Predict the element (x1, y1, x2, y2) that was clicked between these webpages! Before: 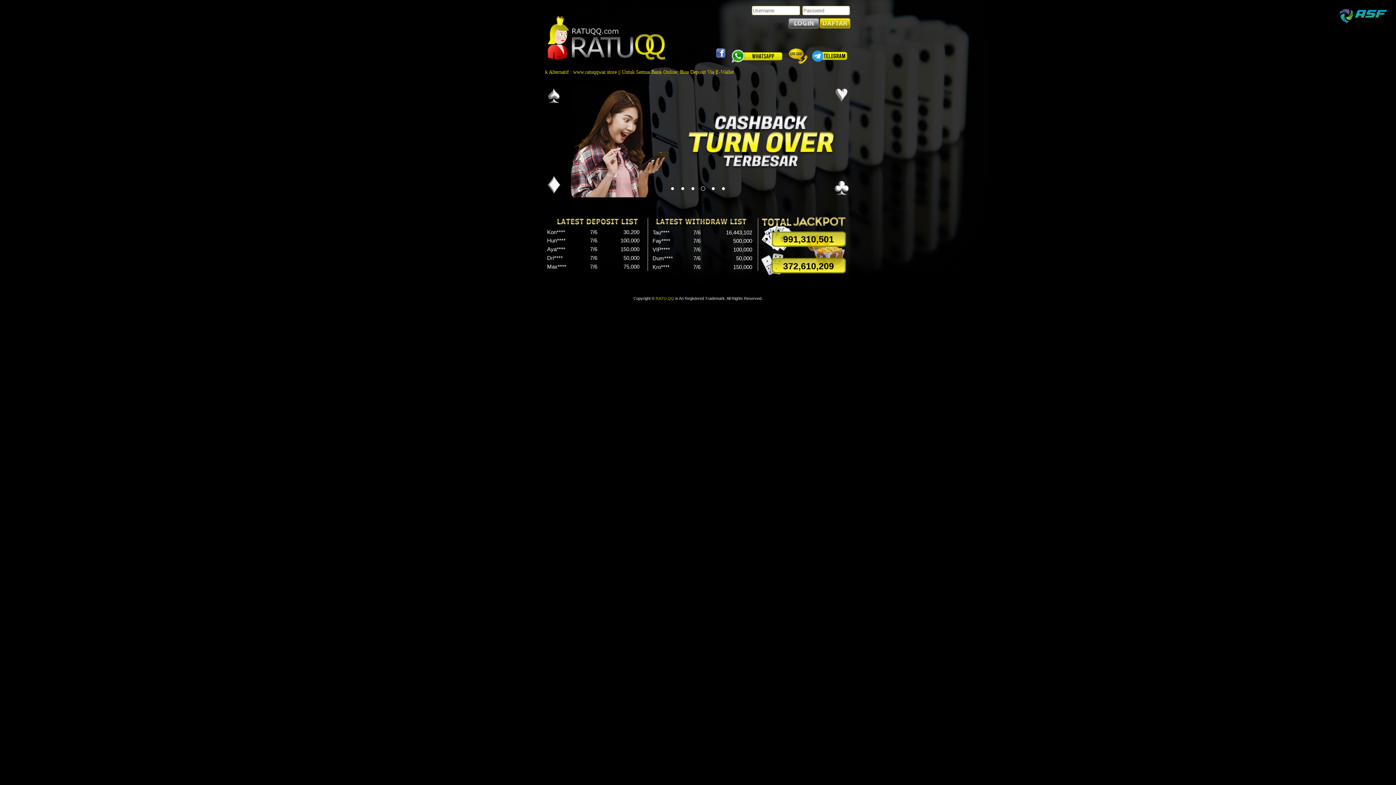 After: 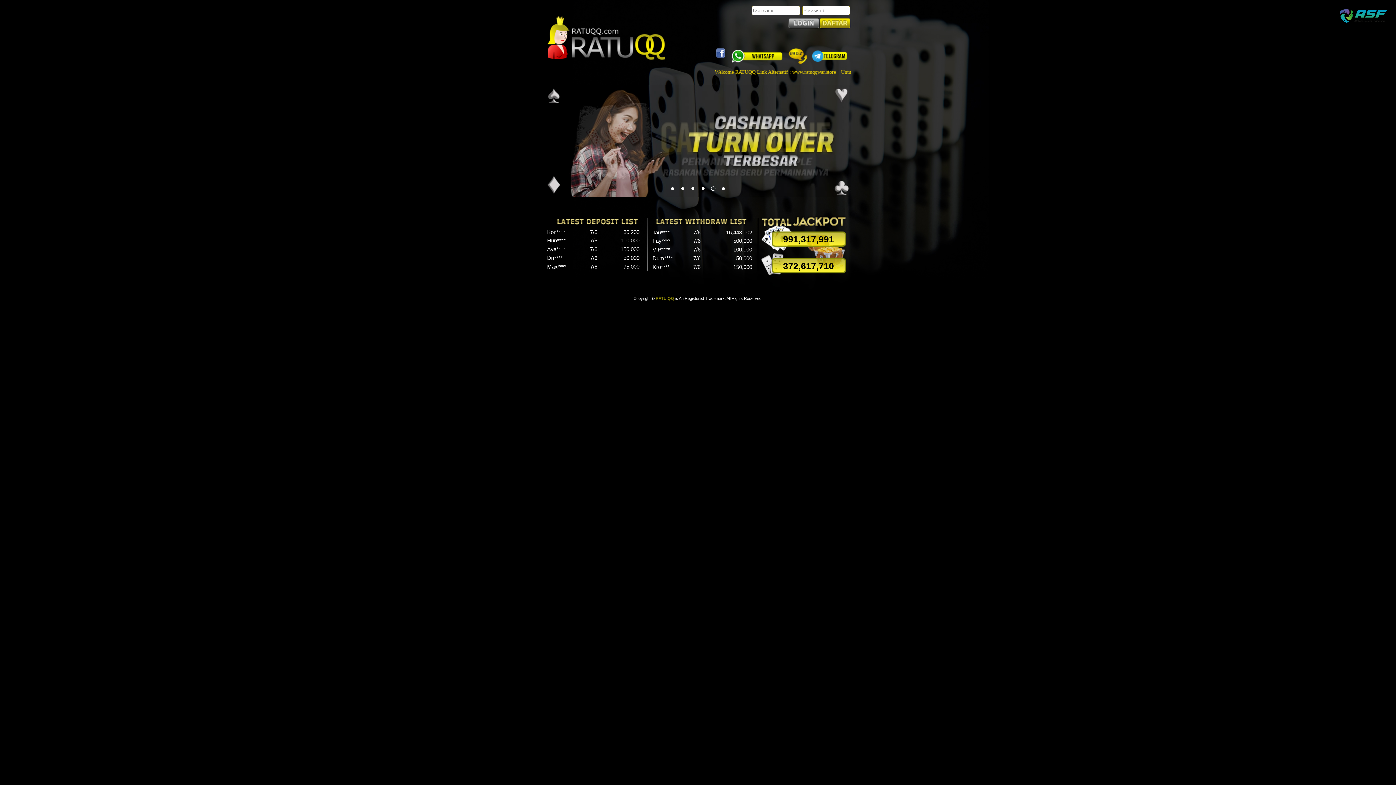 Action: bbox: (722, 187, 725, 190) label: something